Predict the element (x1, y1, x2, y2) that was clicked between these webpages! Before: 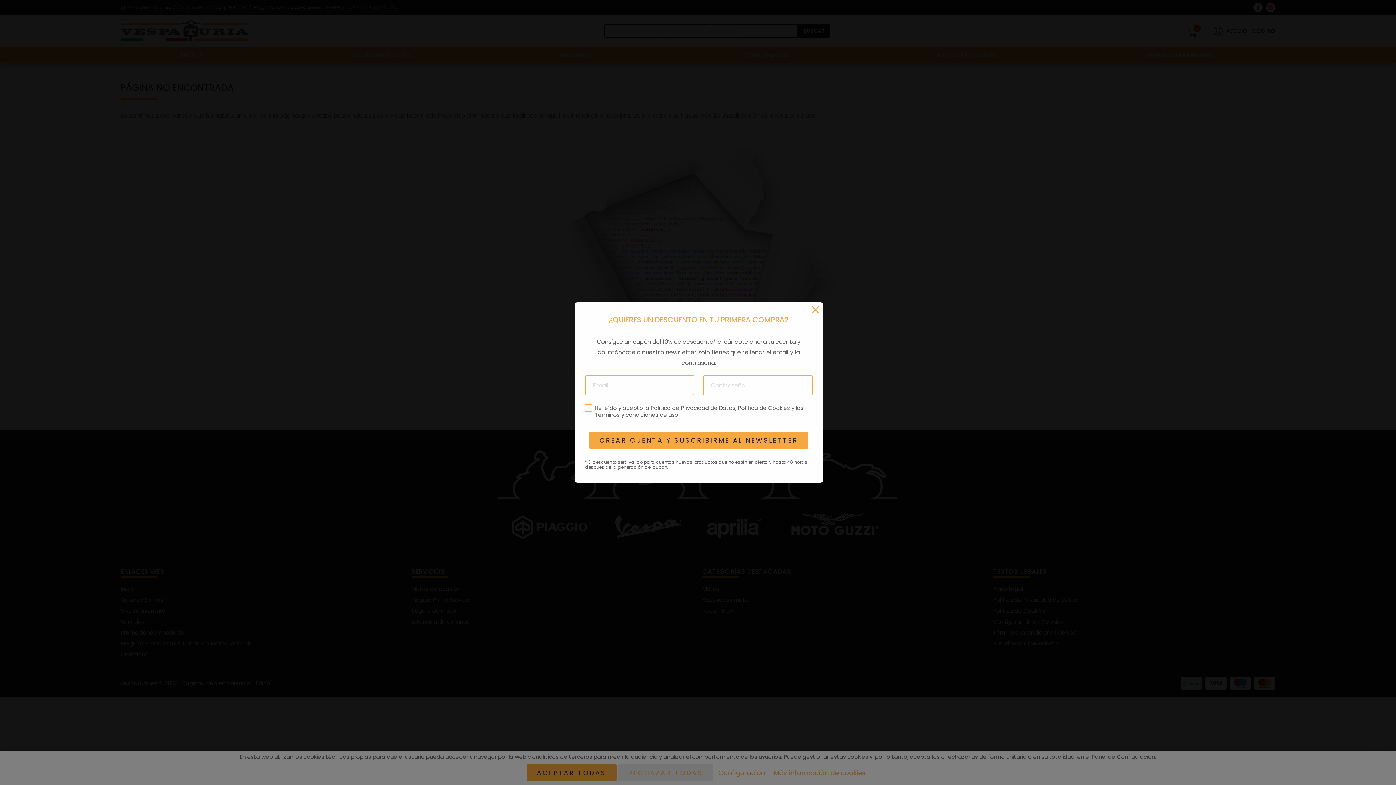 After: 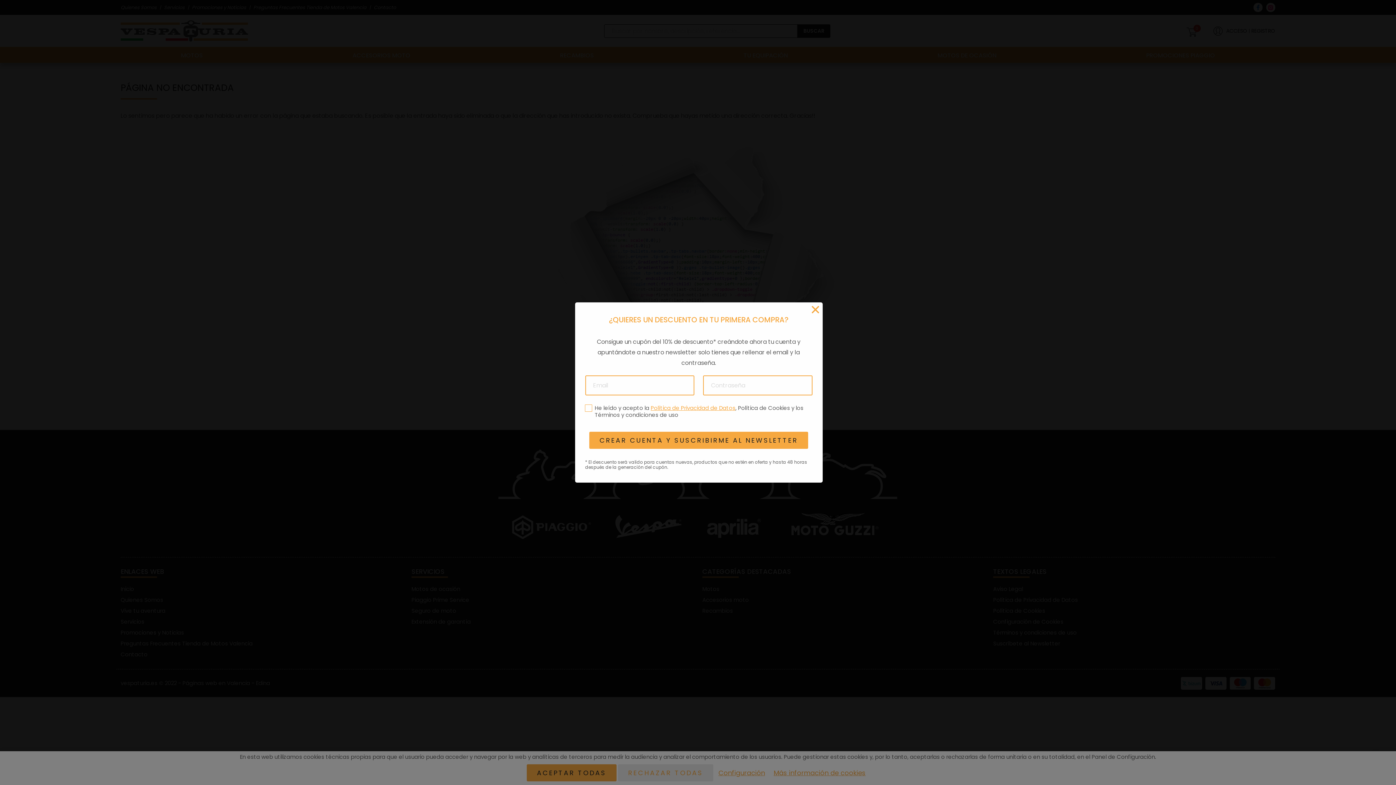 Action: bbox: (650, 404, 735, 412) label: Política de Privacidad de Datos